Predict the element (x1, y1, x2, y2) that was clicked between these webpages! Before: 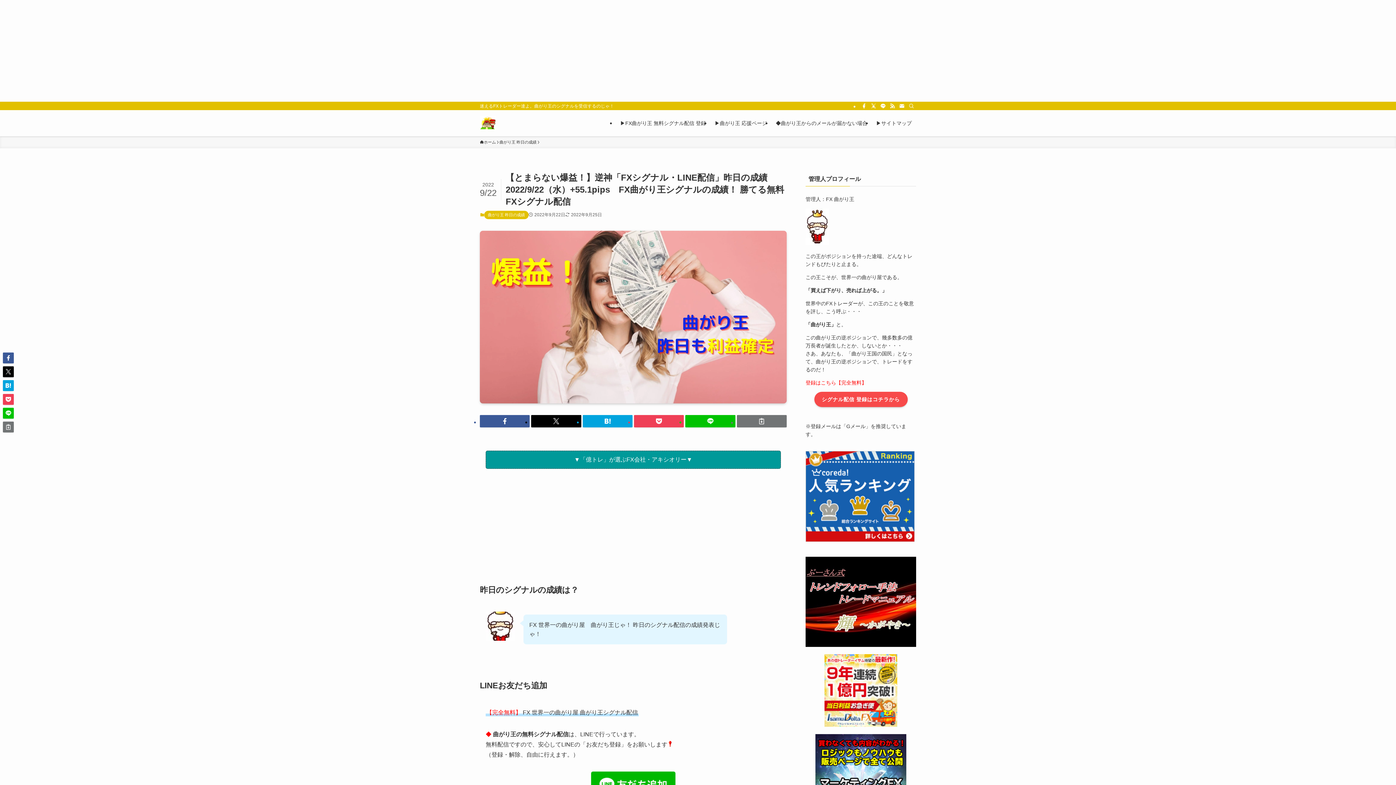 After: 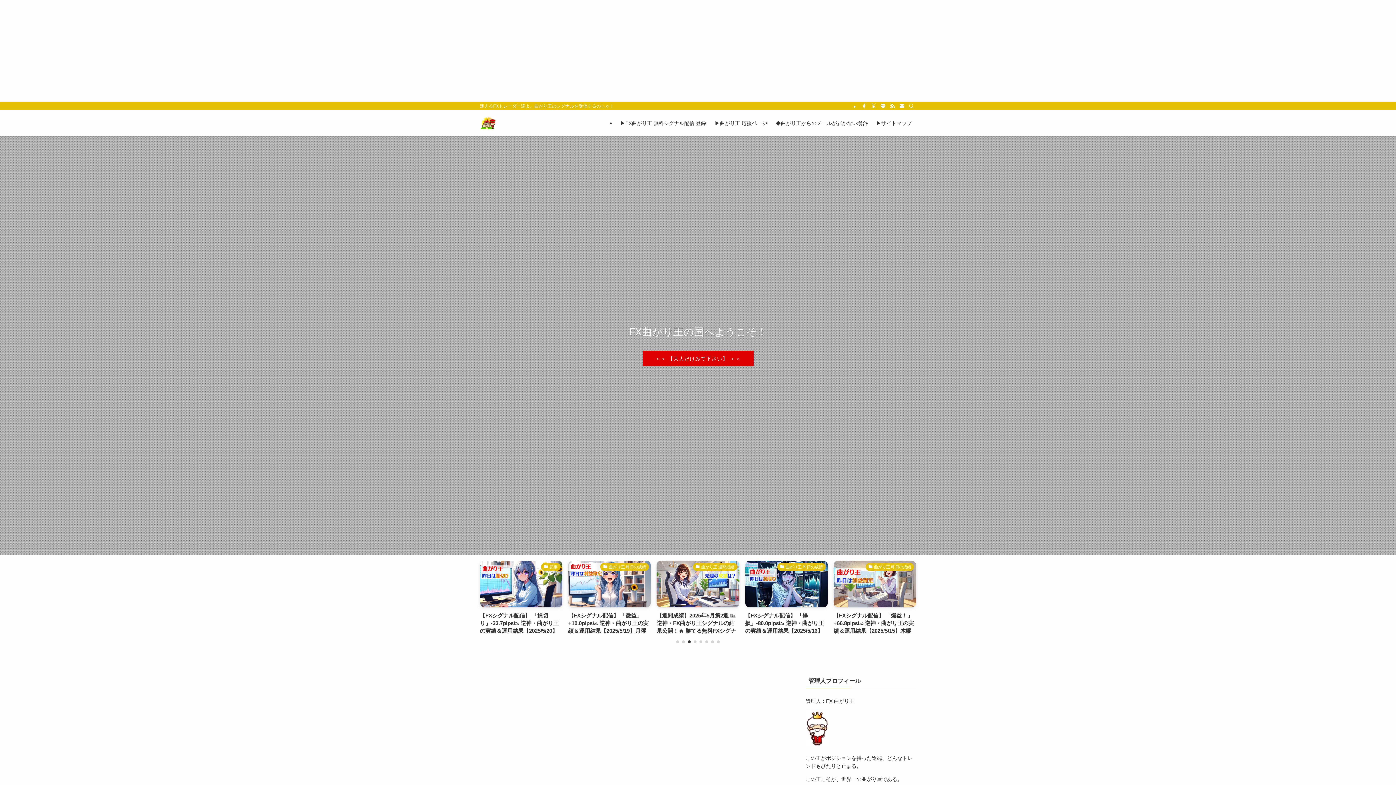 Action: bbox: (480, 116, 495, 130)